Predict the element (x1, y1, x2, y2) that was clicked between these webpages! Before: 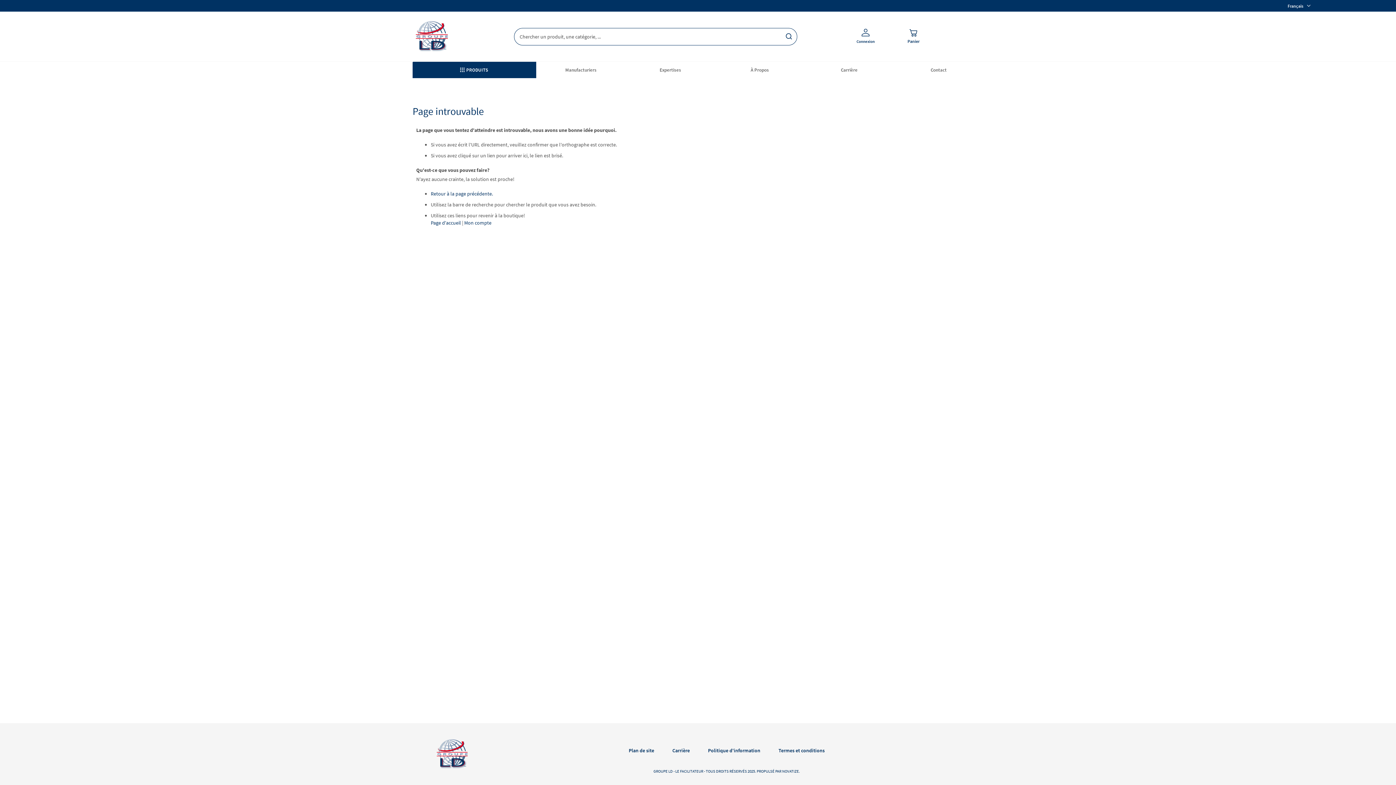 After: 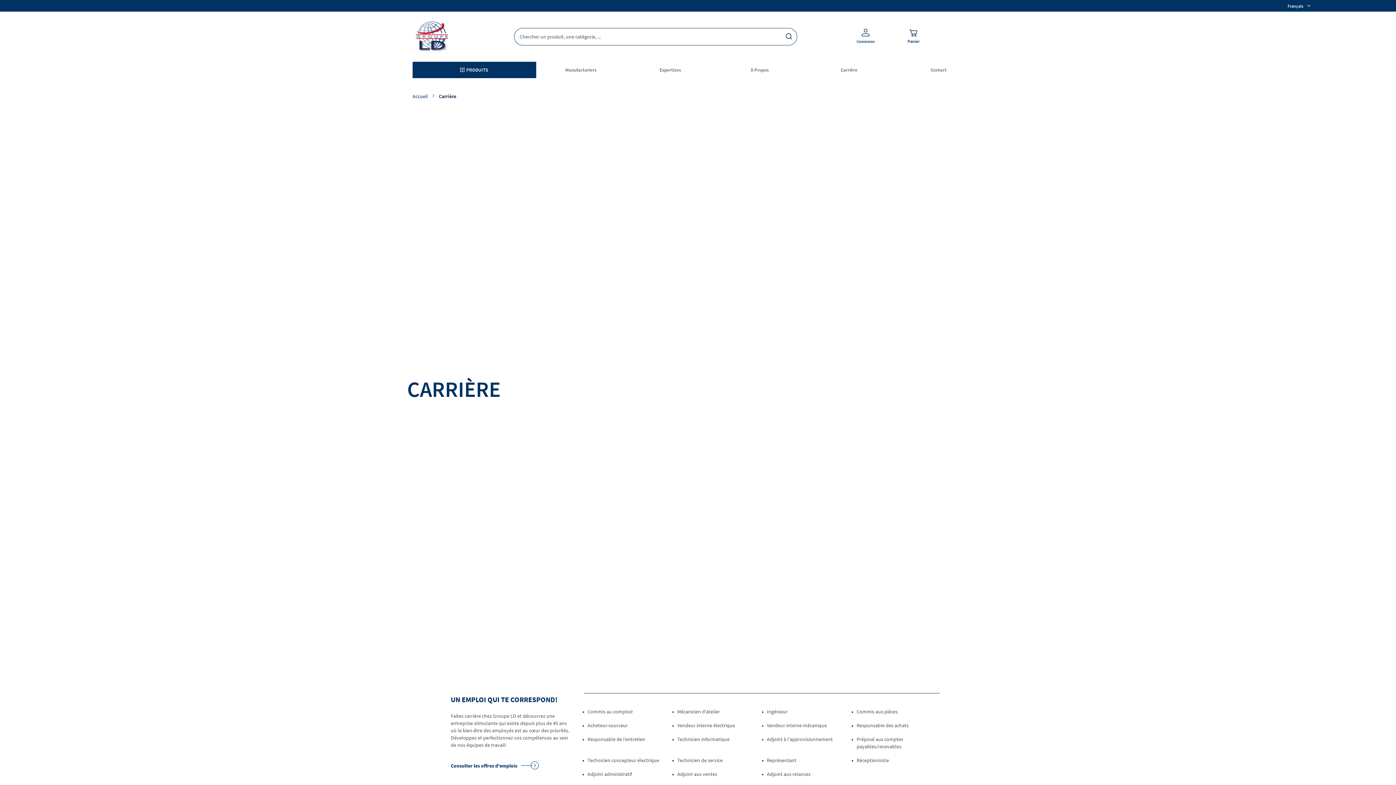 Action: bbox: (804, 61, 894, 78) label: Carrière